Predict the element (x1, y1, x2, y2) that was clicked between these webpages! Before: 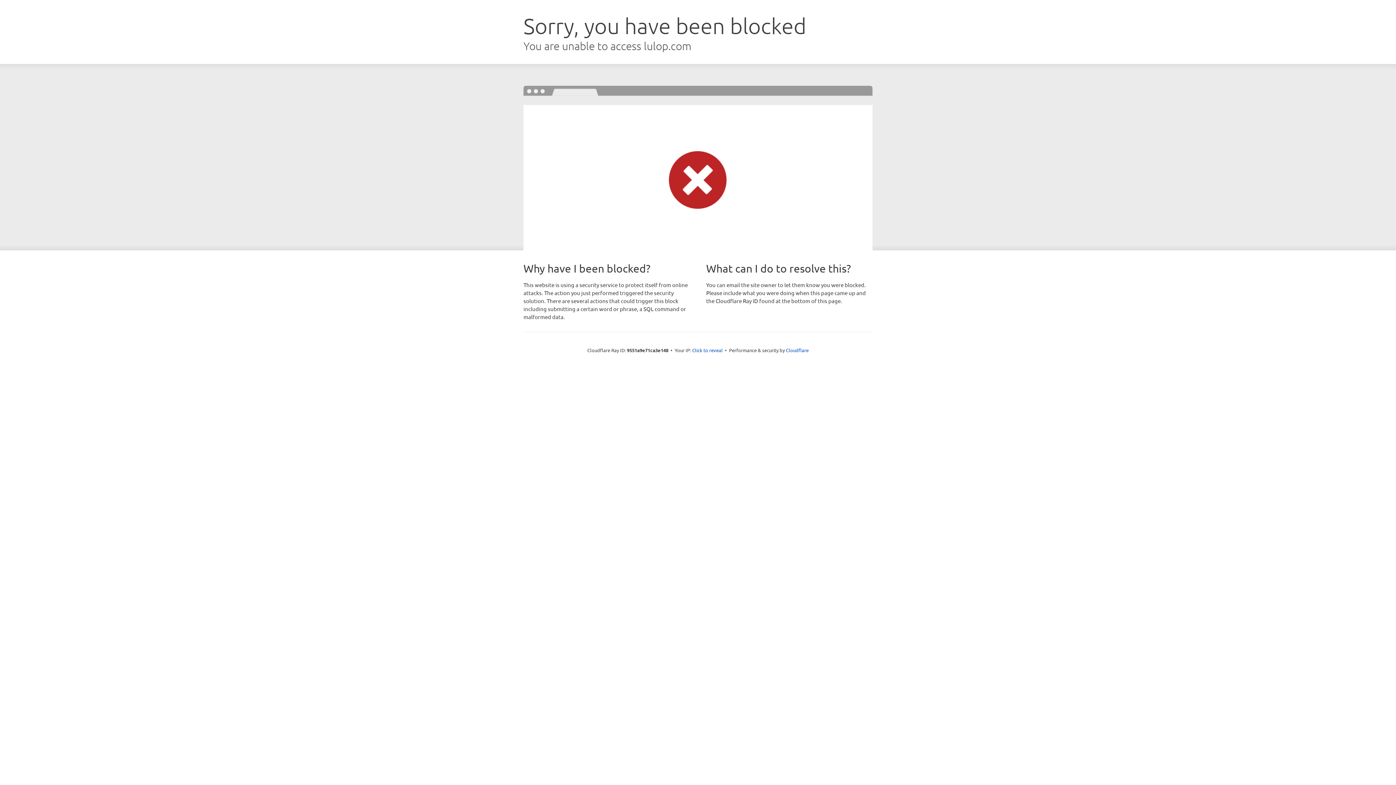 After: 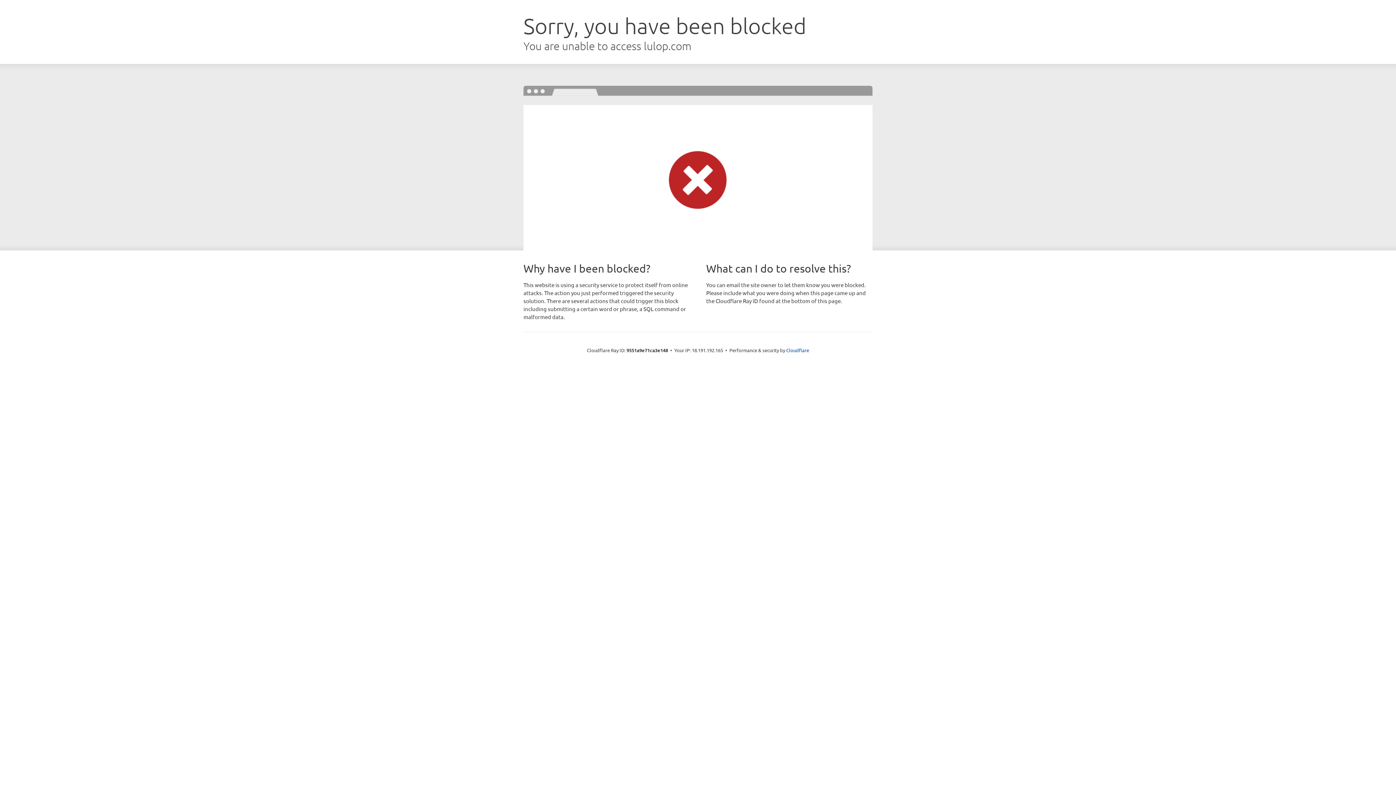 Action: bbox: (692, 346, 722, 353) label: Click to reveal